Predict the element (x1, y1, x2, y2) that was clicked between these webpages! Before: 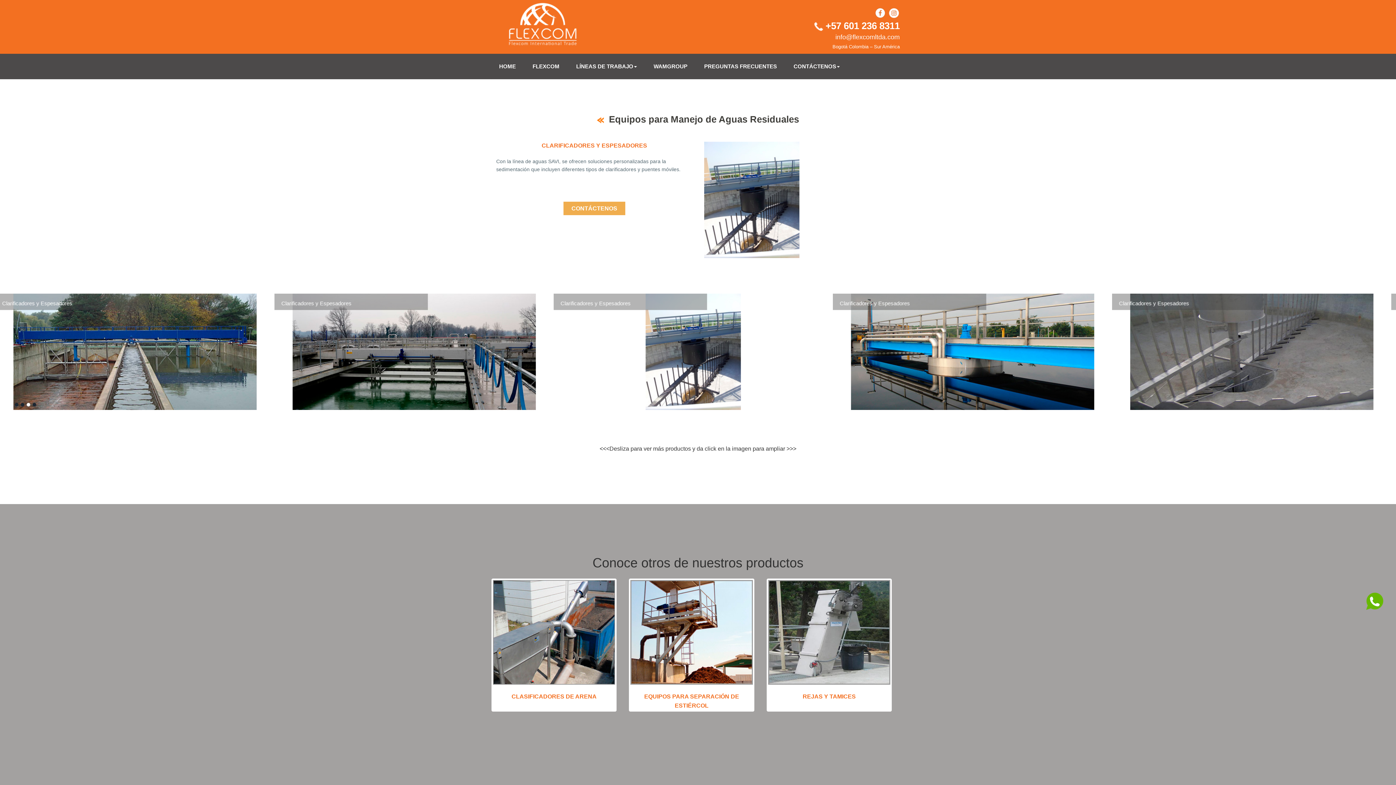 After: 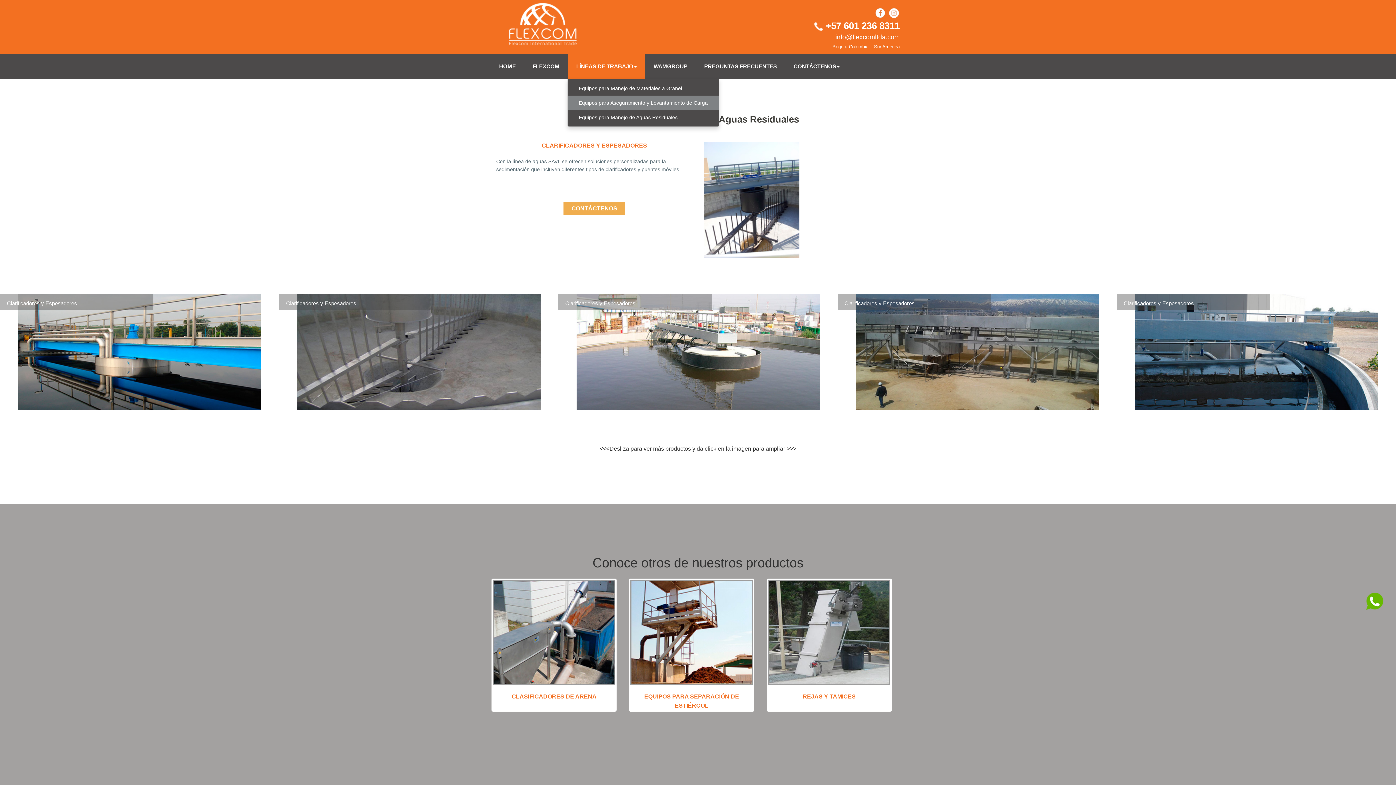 Action: label: LÍNEAS DE TRABAJO bbox: (568, 53, 645, 79)